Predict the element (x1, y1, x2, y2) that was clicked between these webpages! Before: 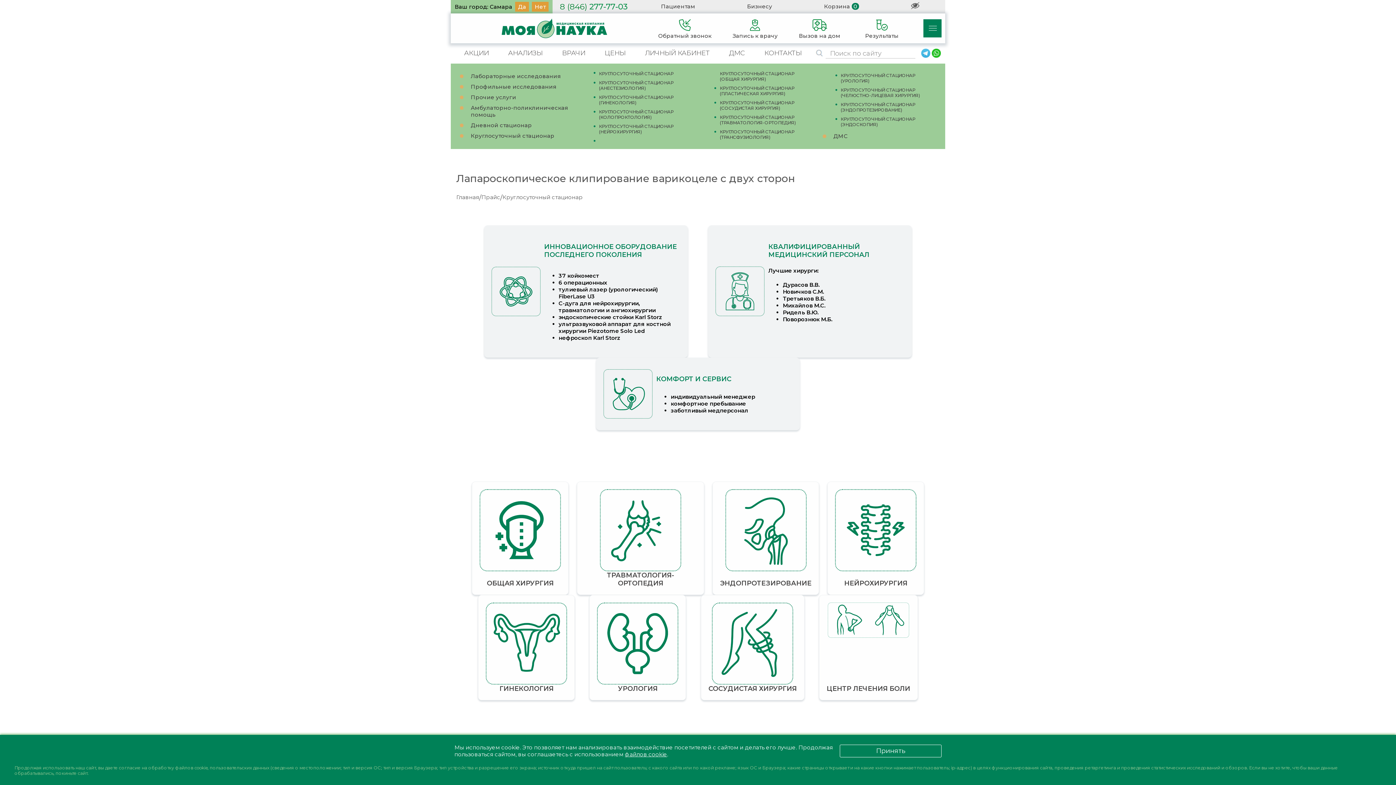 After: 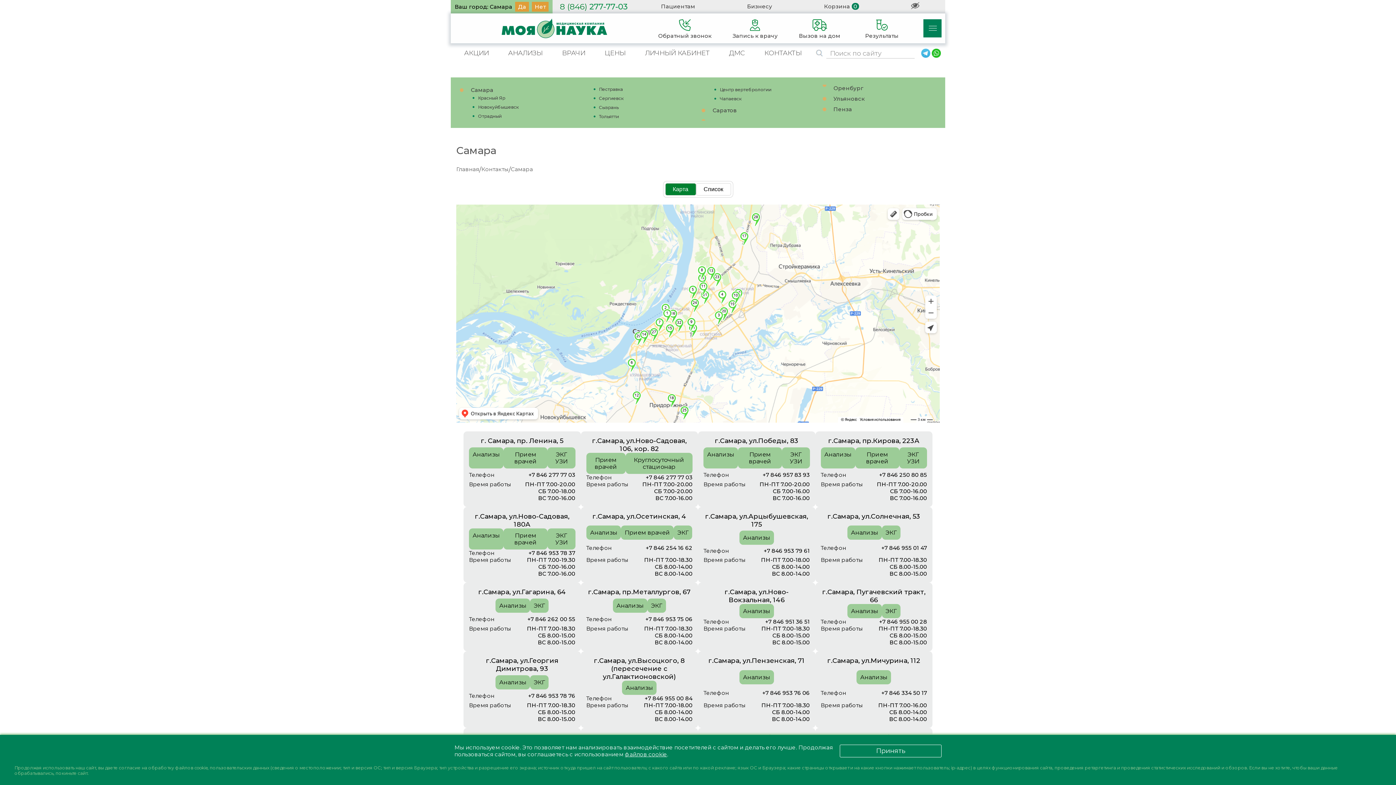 Action: bbox: (762, 47, 803, 60) label: КОНТАКТЫ